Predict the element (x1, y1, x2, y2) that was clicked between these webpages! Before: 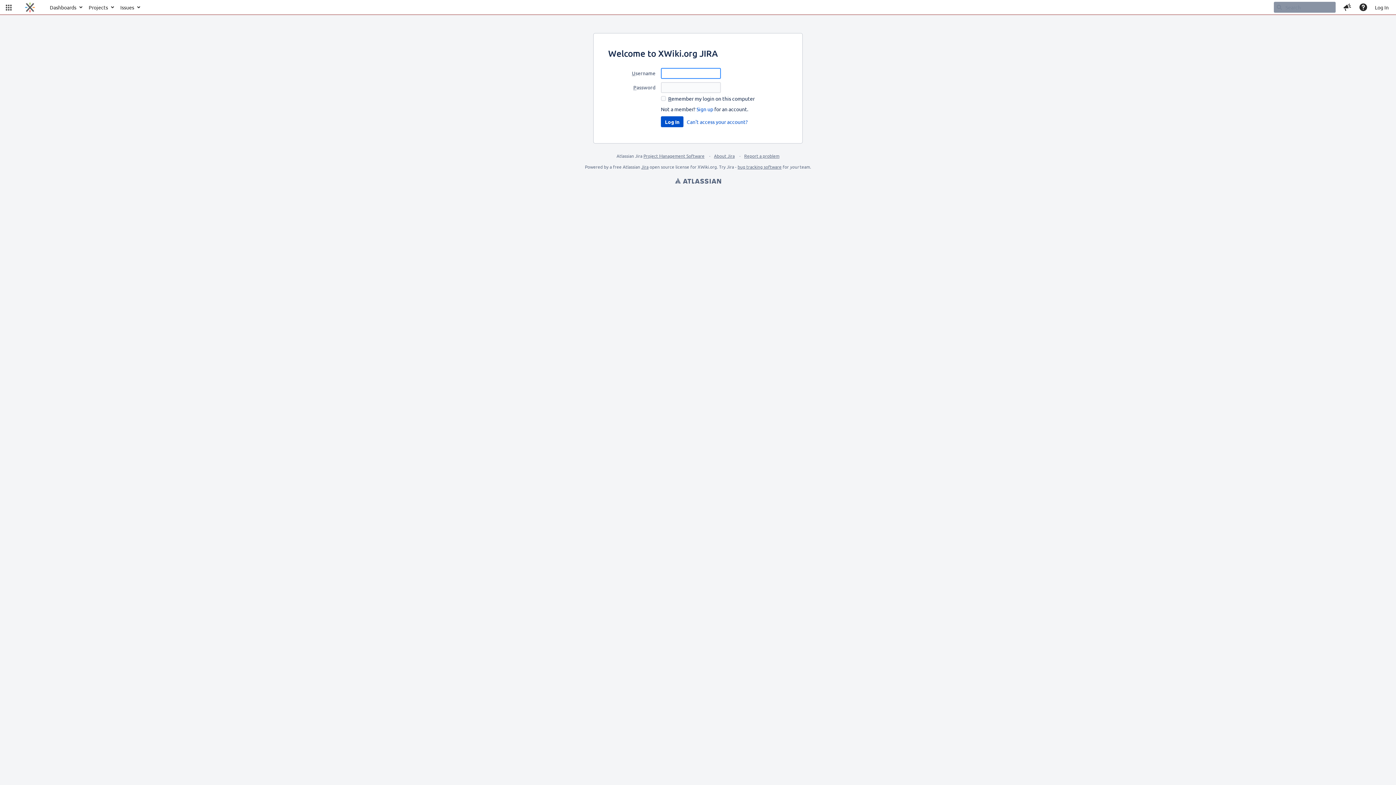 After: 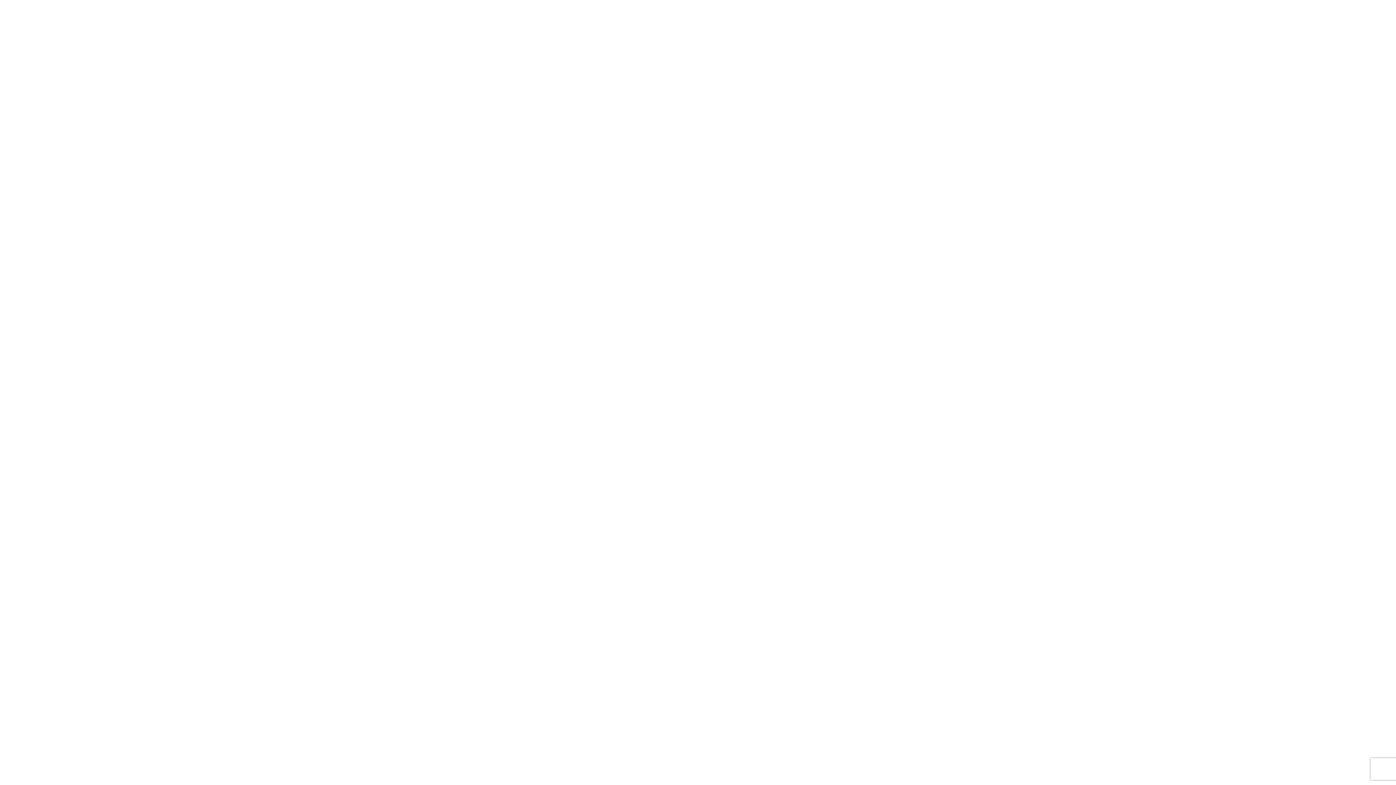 Action: label: Project Management Software bbox: (643, 153, 704, 158)